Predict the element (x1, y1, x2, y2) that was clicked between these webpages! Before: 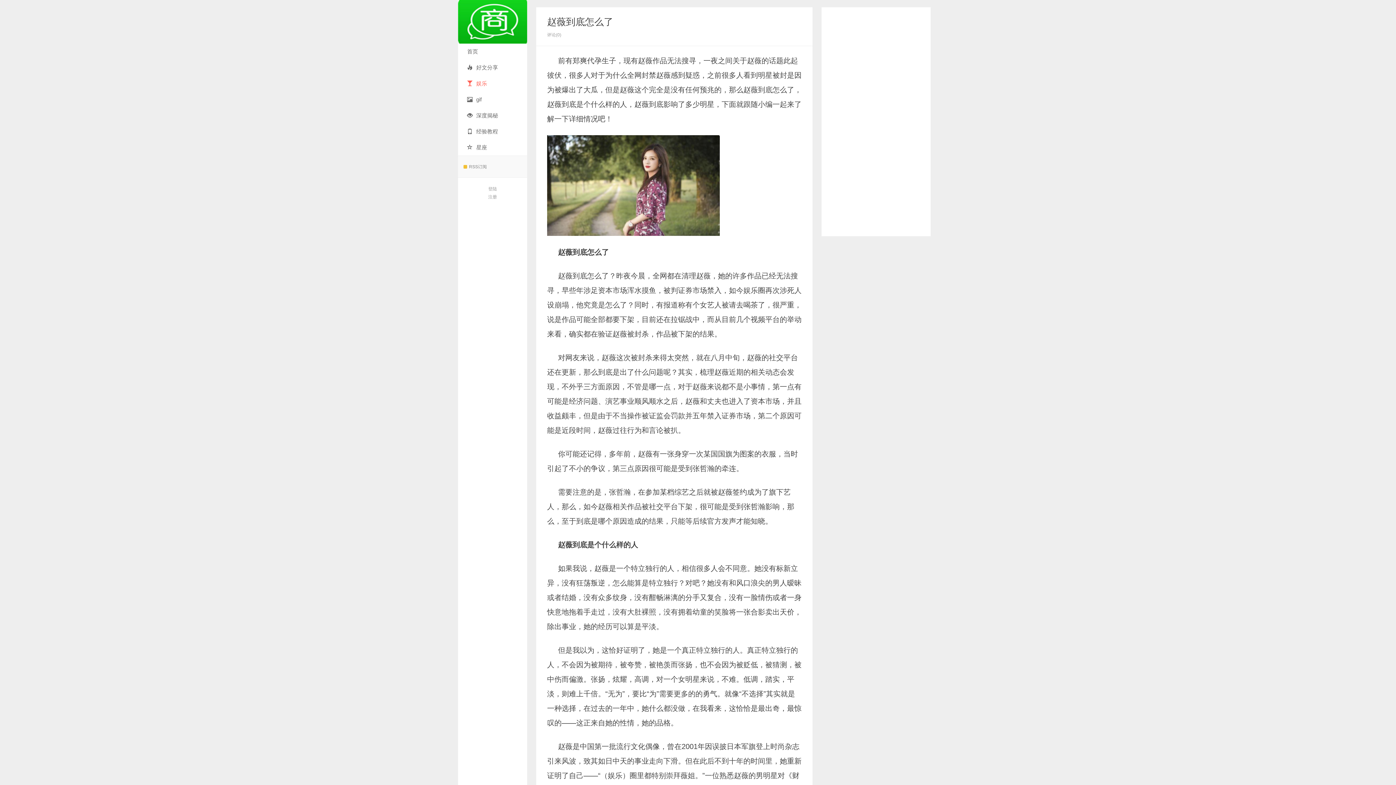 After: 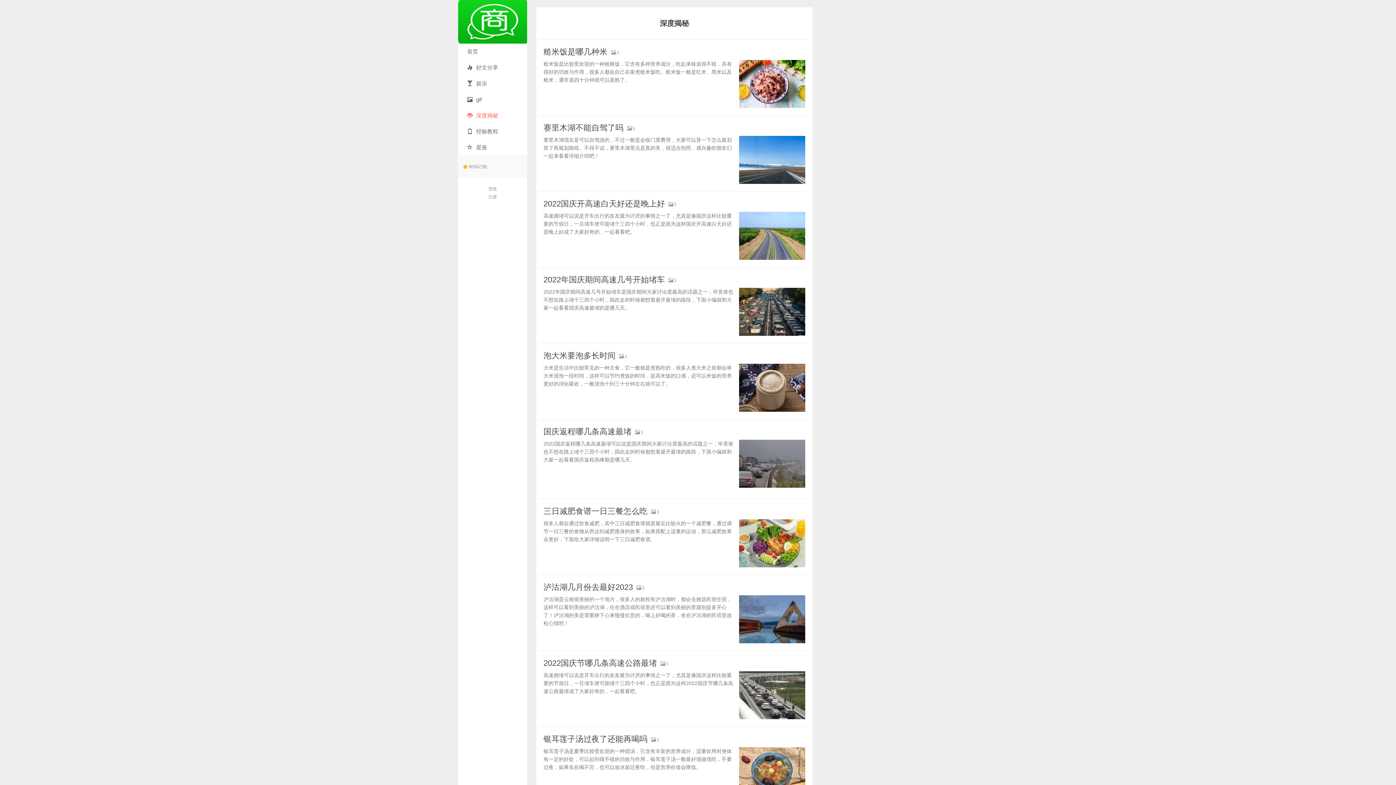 Action: label: 深度揭秘 bbox: (458, 107, 527, 123)